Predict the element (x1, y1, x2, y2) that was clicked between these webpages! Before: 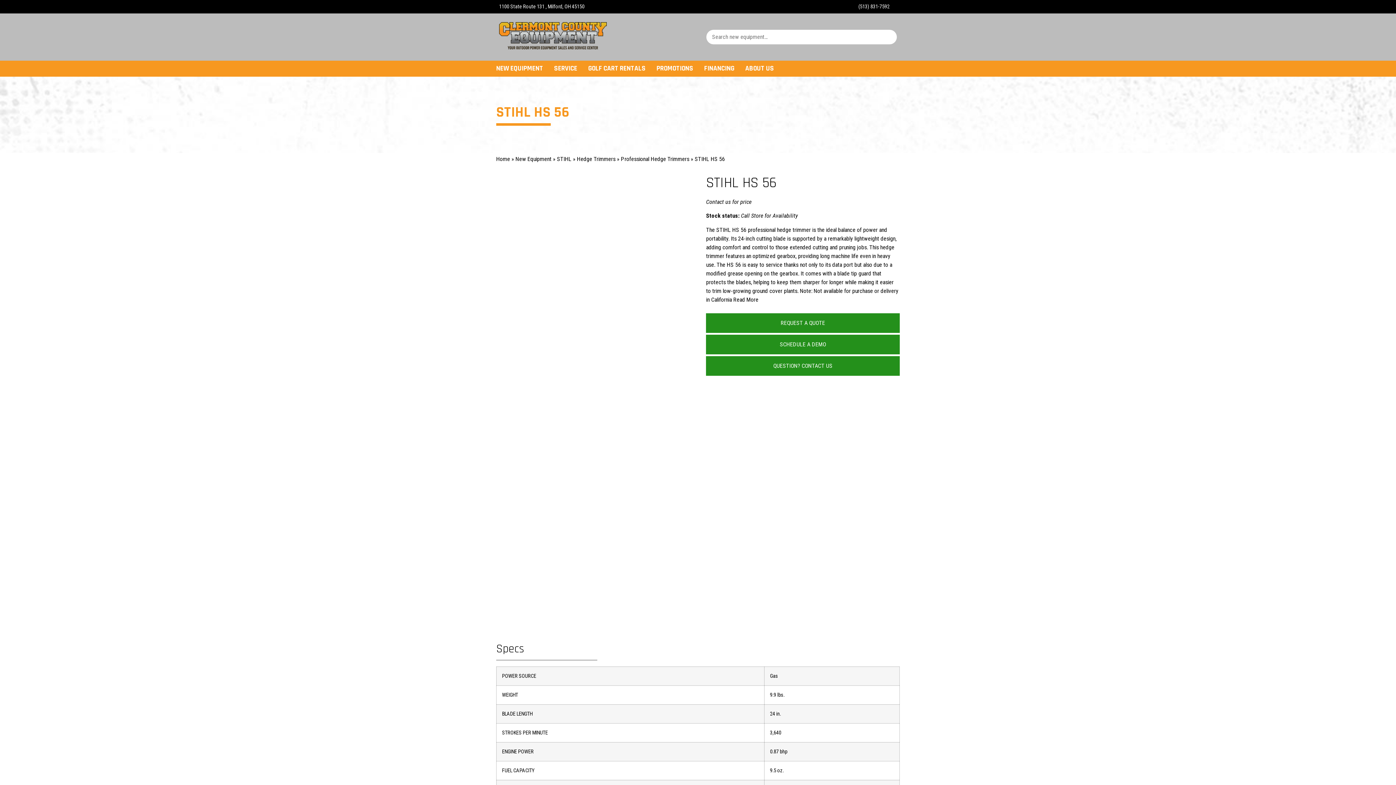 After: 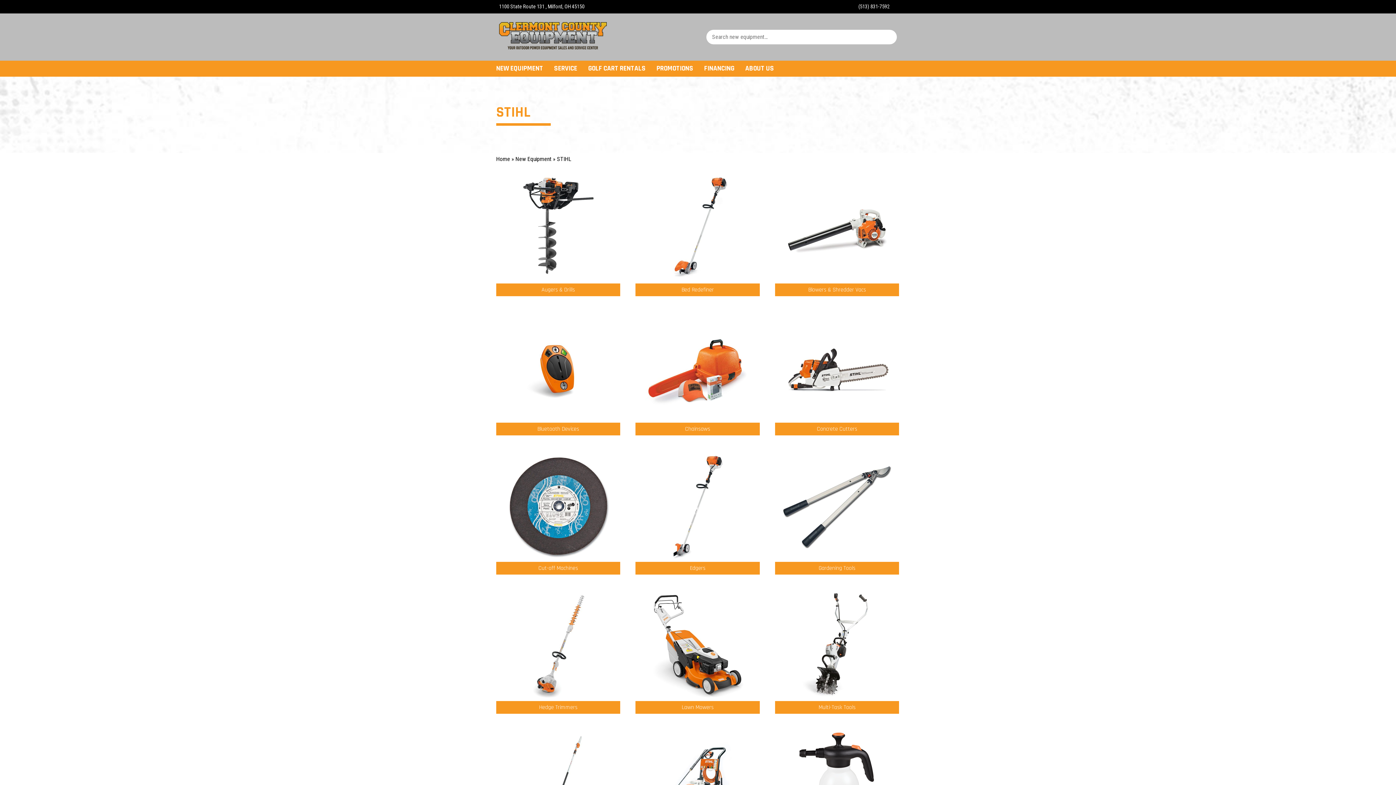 Action: label: STIHL bbox: (557, 155, 571, 162)